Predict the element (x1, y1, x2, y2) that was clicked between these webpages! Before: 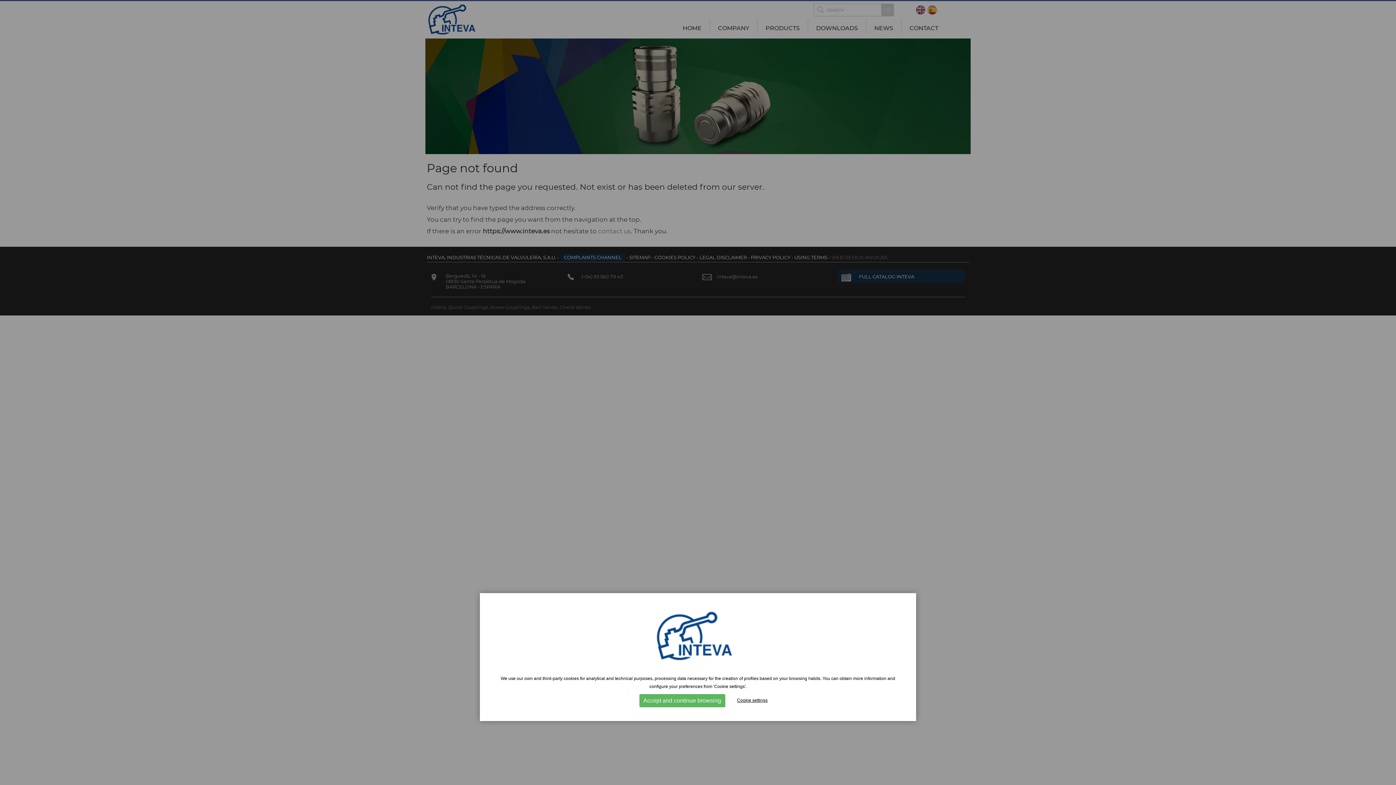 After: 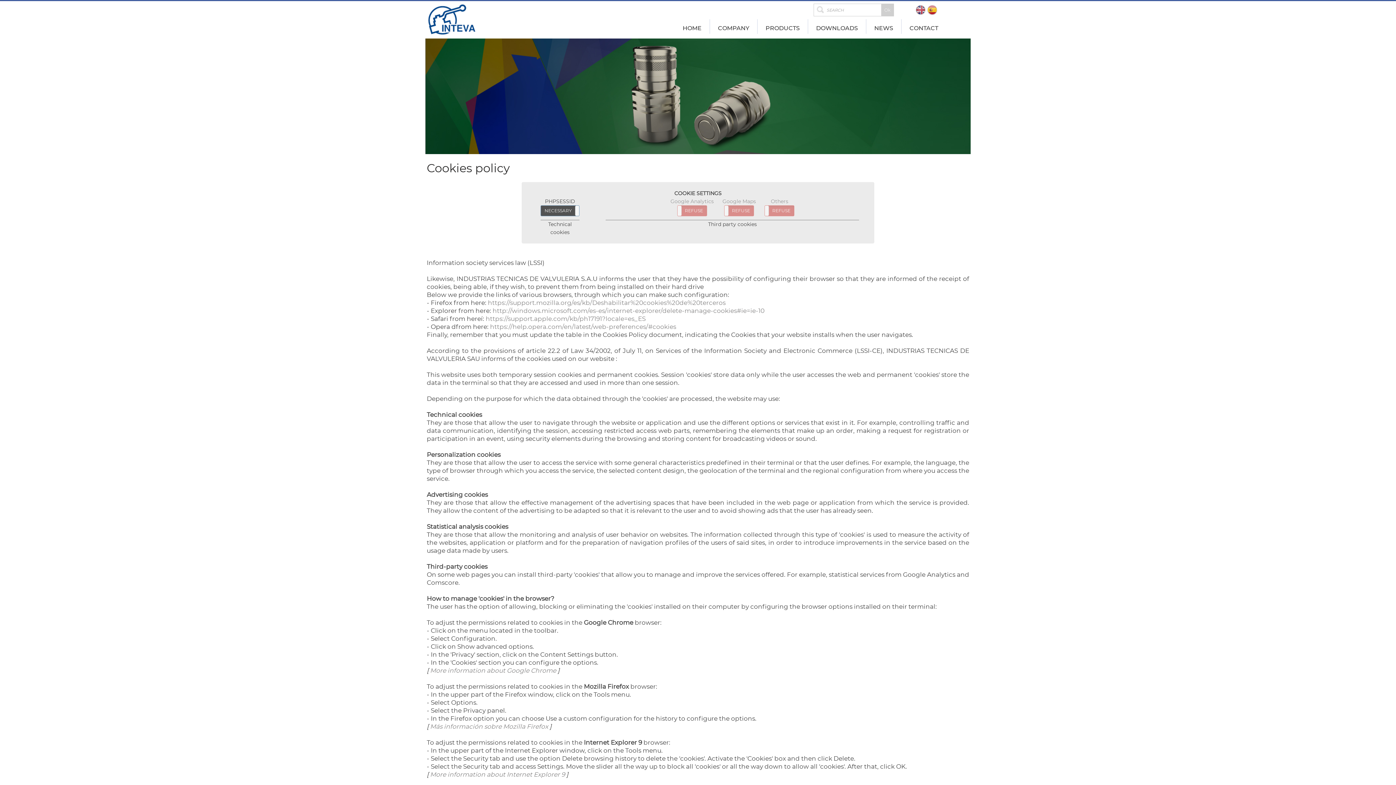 Action: bbox: (737, 698, 767, 703) label: Cookie settings